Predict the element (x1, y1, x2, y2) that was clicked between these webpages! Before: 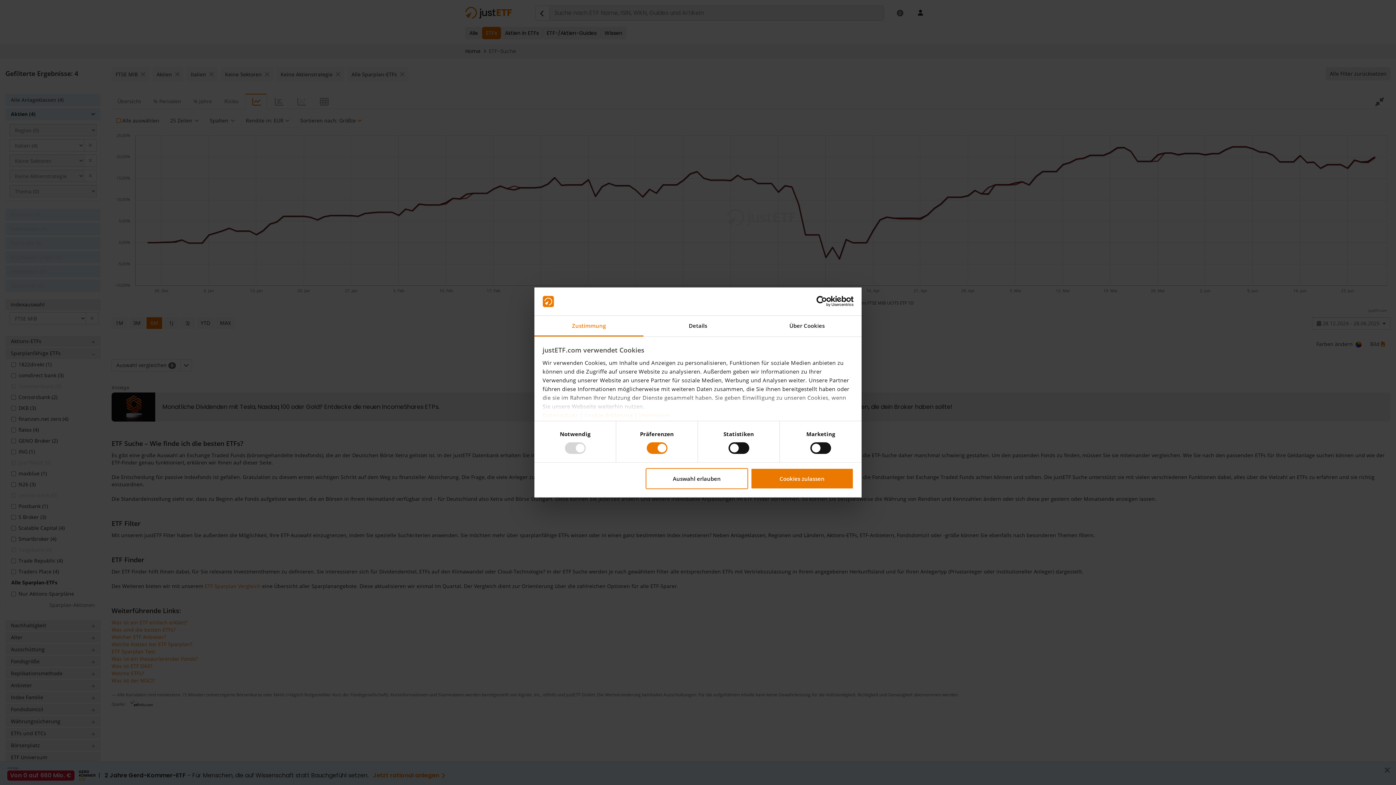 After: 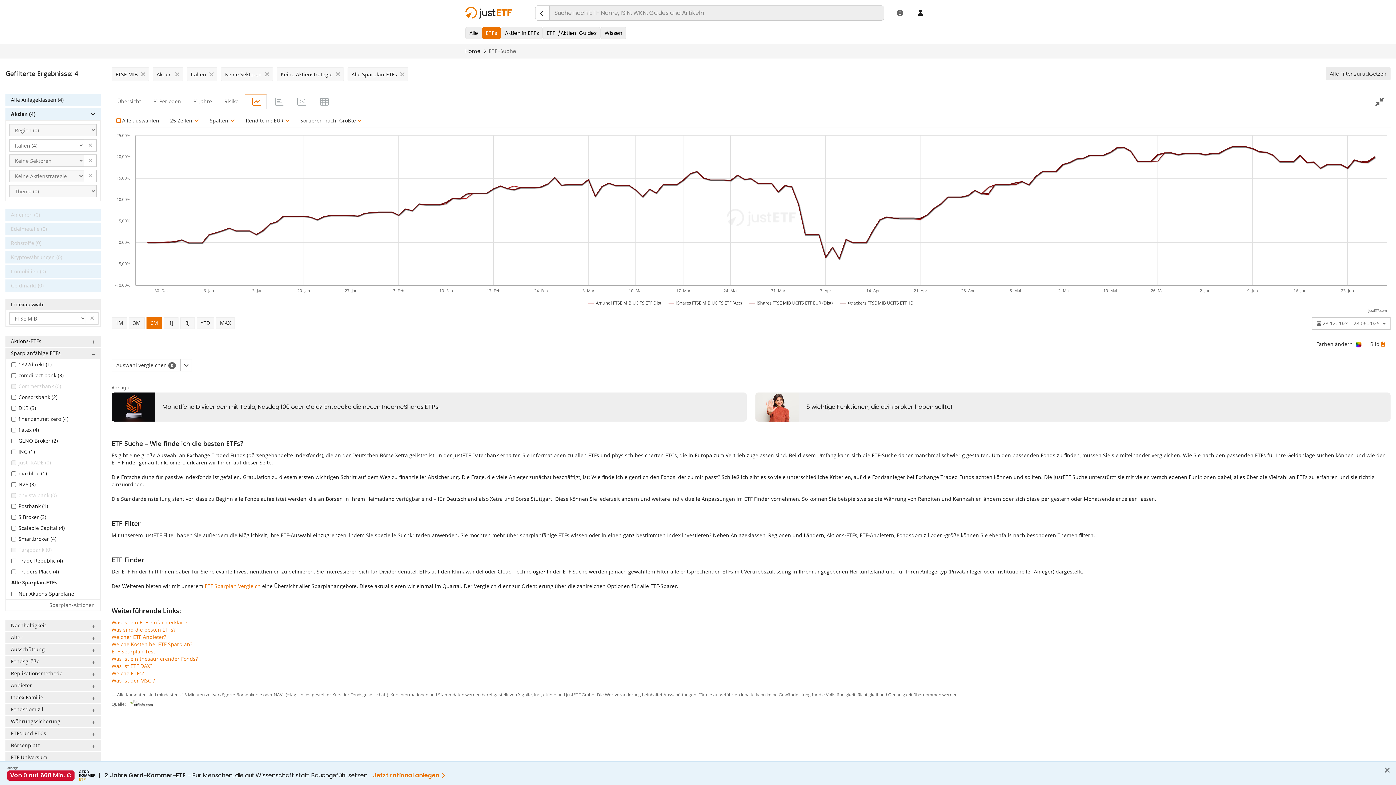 Action: bbox: (645, 468, 748, 489) label: Auswahl erlauben